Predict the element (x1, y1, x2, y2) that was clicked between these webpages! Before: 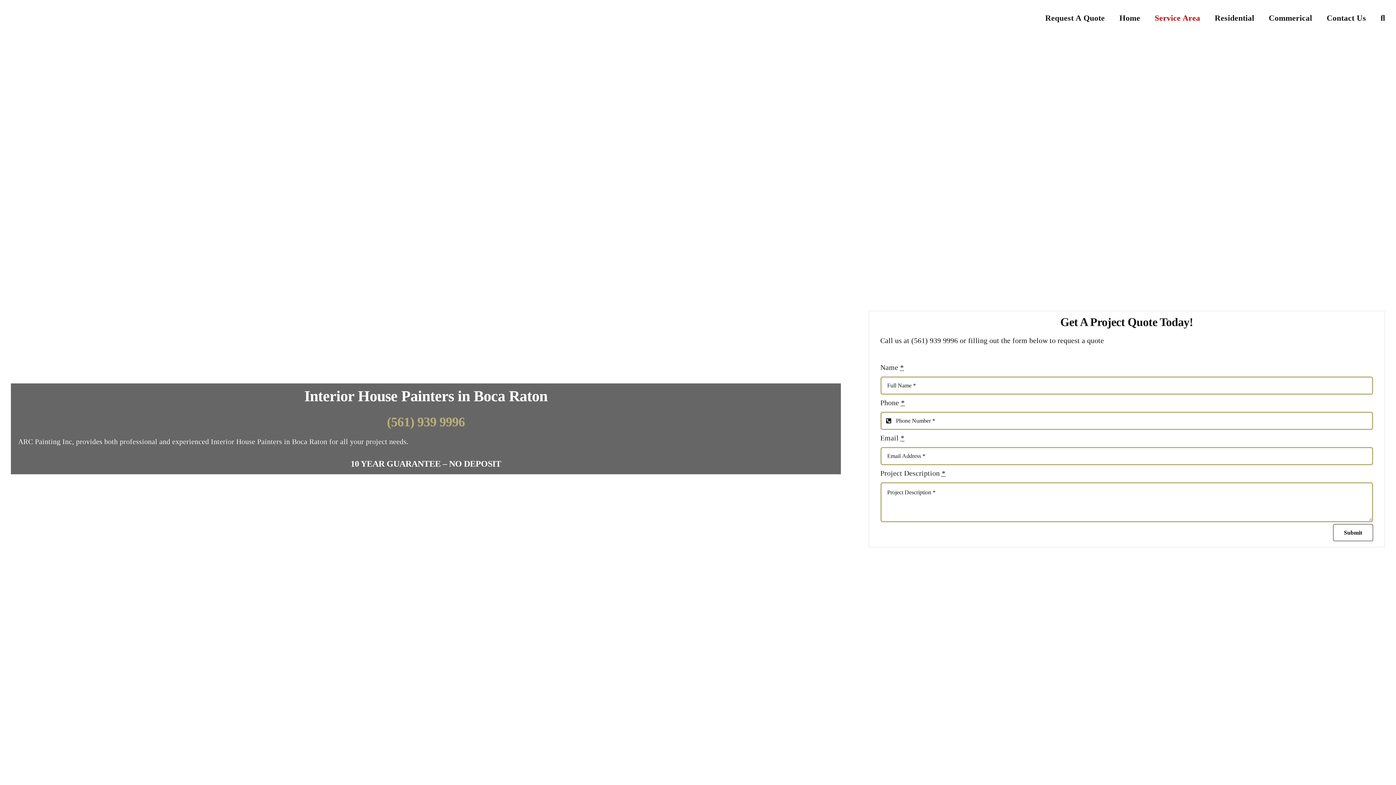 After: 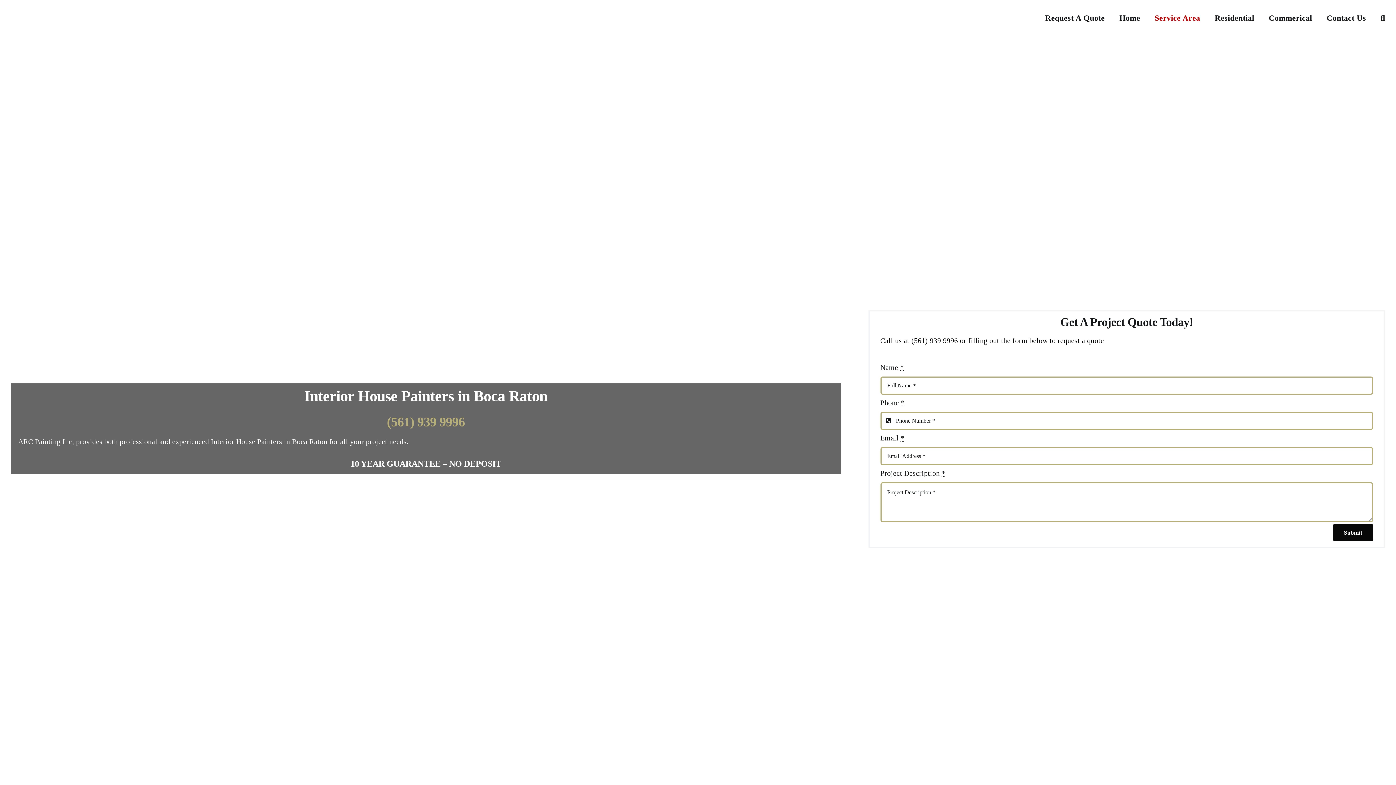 Action: label: Submit bbox: (1333, 524, 1373, 541)